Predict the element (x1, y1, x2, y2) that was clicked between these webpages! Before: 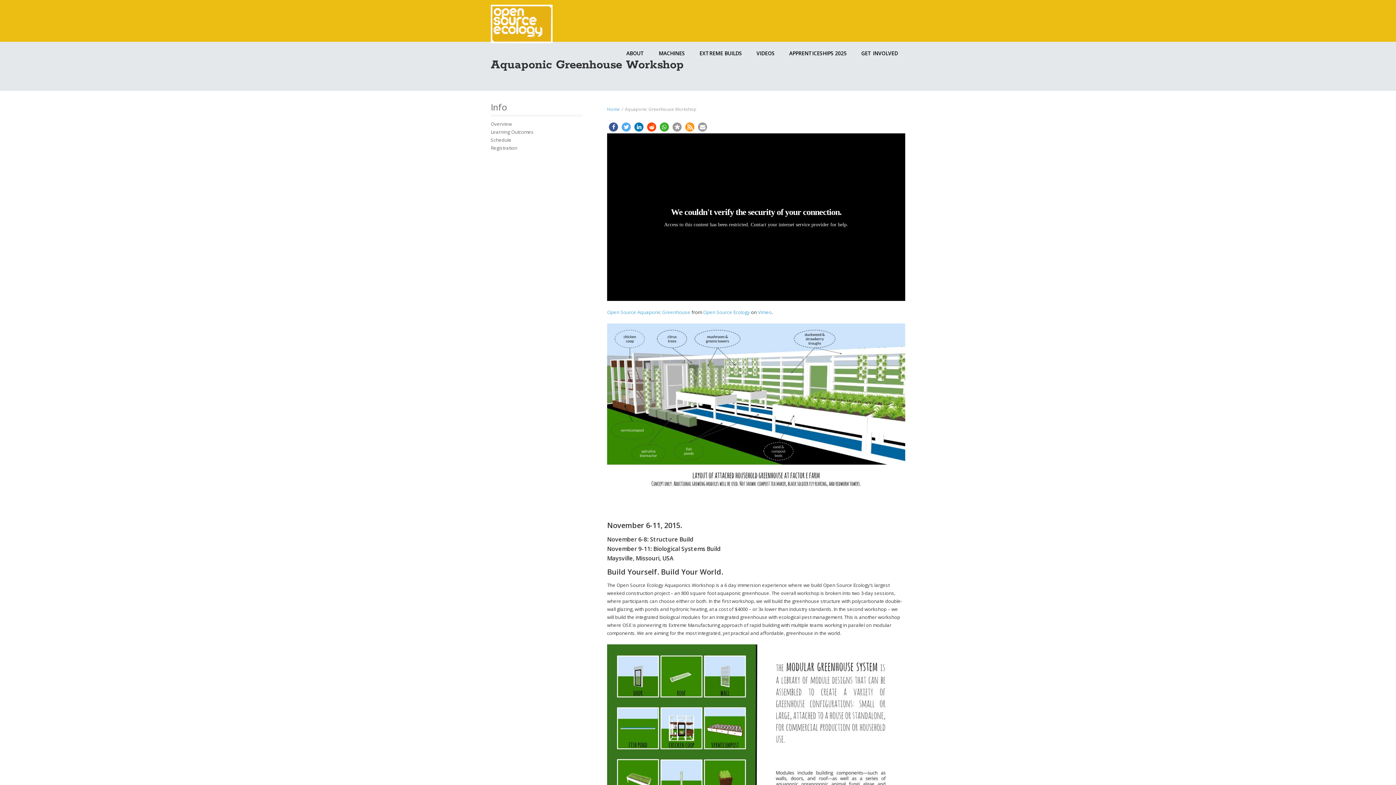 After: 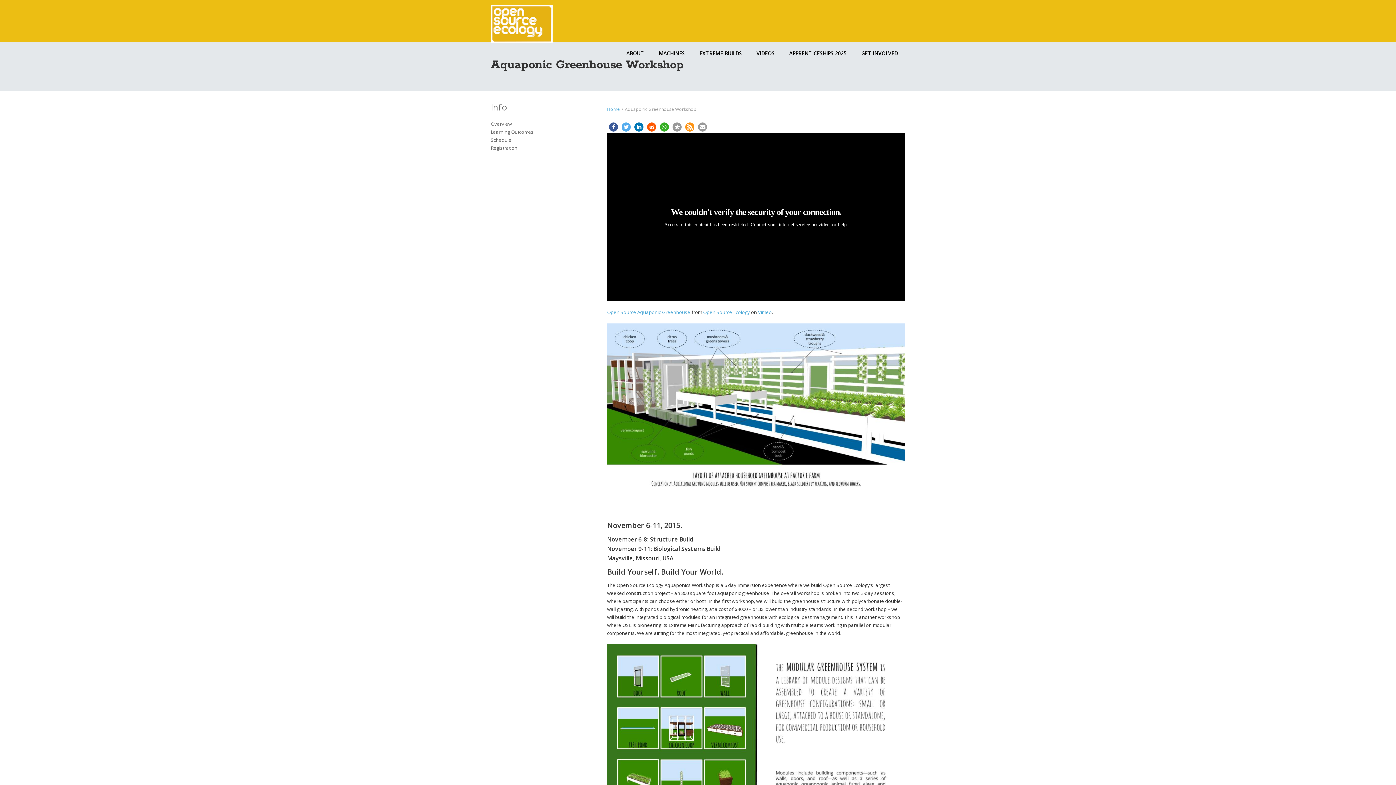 Action: bbox: (647, 122, 656, 131) label: Share on Reddit